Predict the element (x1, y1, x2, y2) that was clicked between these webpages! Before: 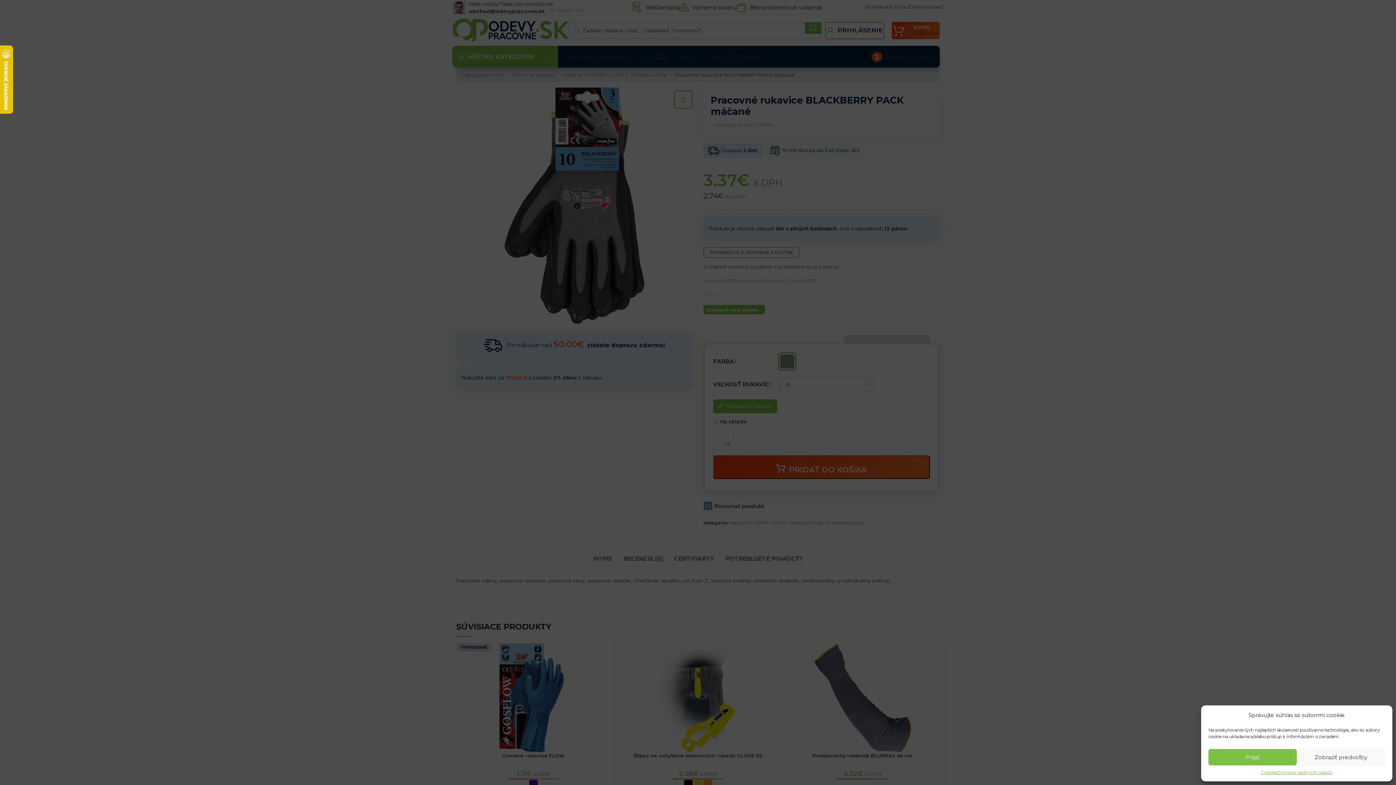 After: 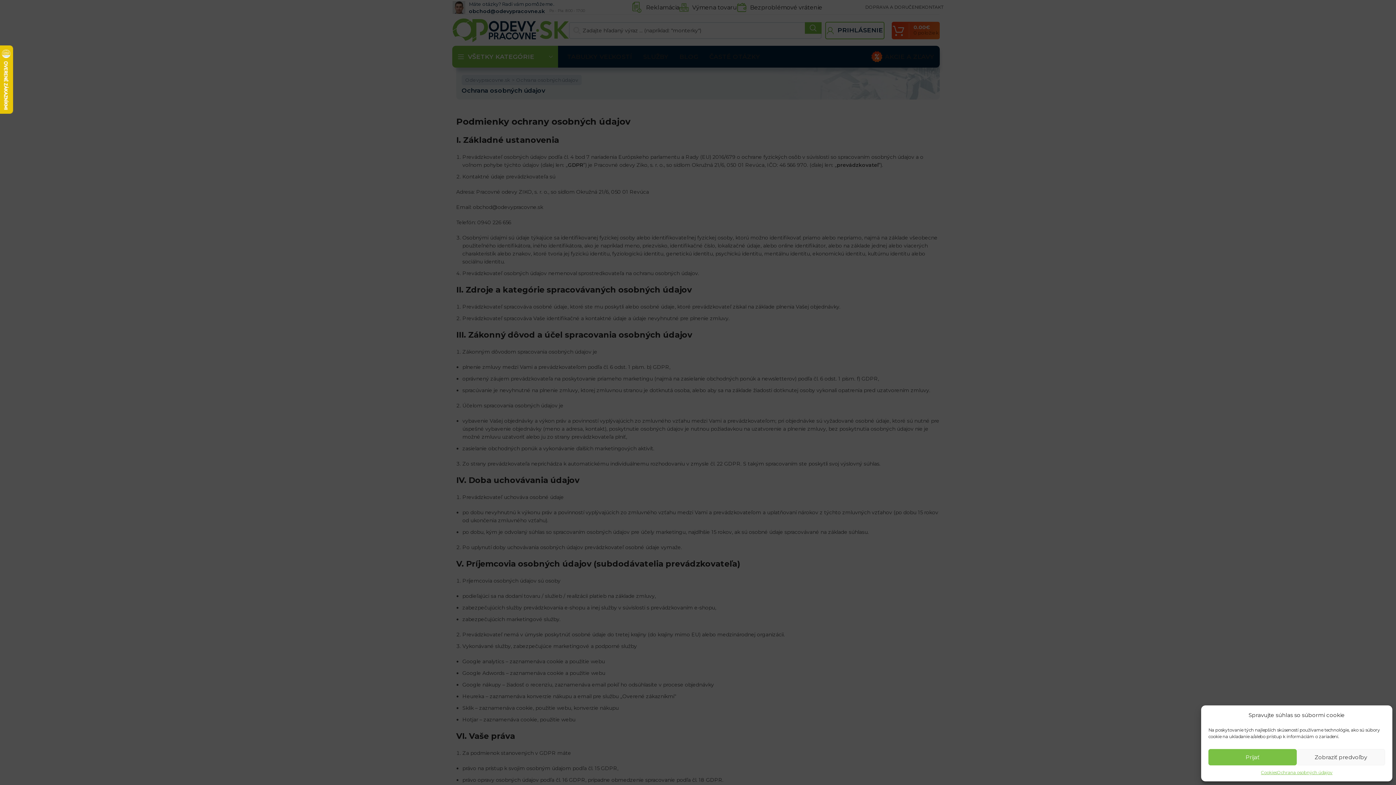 Action: bbox: (1277, 769, 1332, 776) label: Ochrana osobných údajov